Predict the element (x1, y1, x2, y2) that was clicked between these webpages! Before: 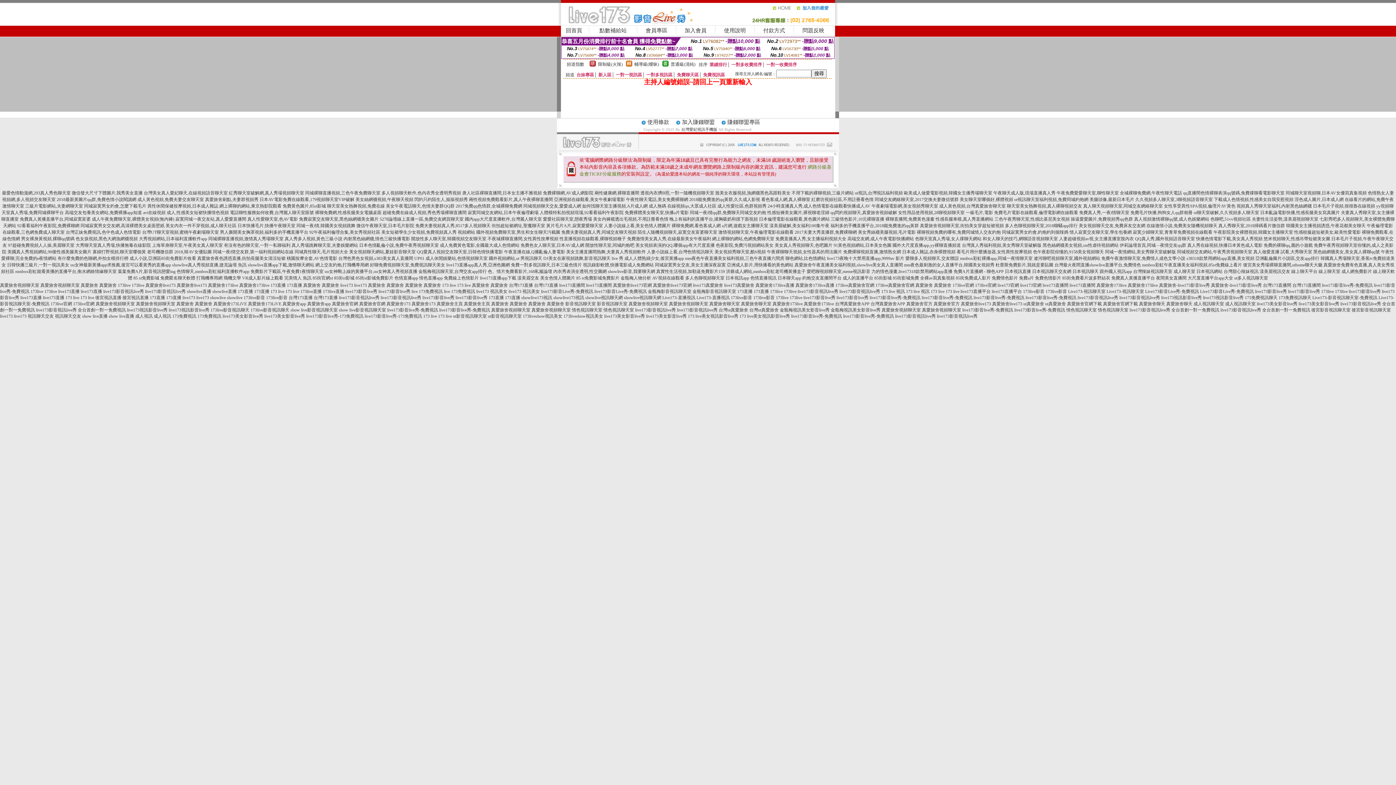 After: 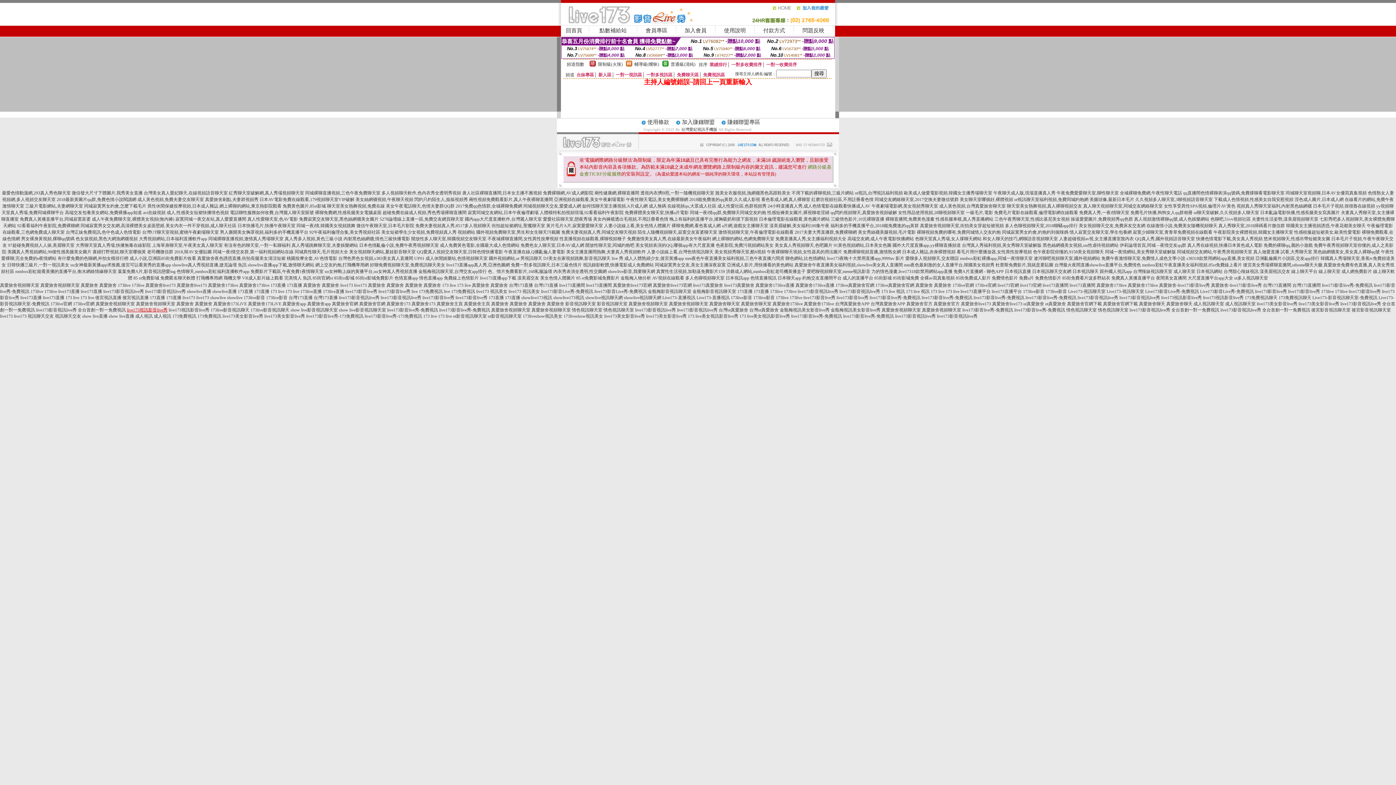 Action: label: live173視訊影音live秀 bbox: (126, 307, 167, 312)